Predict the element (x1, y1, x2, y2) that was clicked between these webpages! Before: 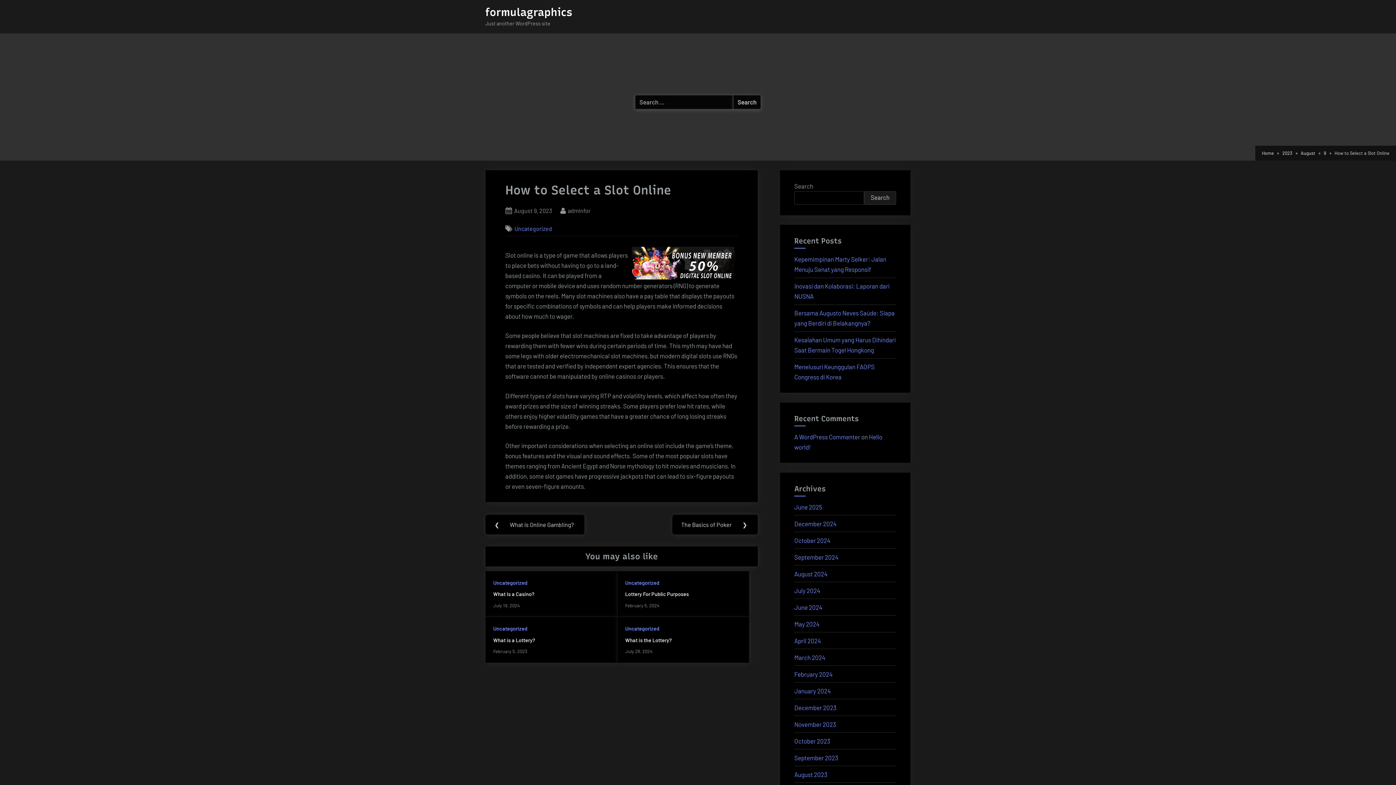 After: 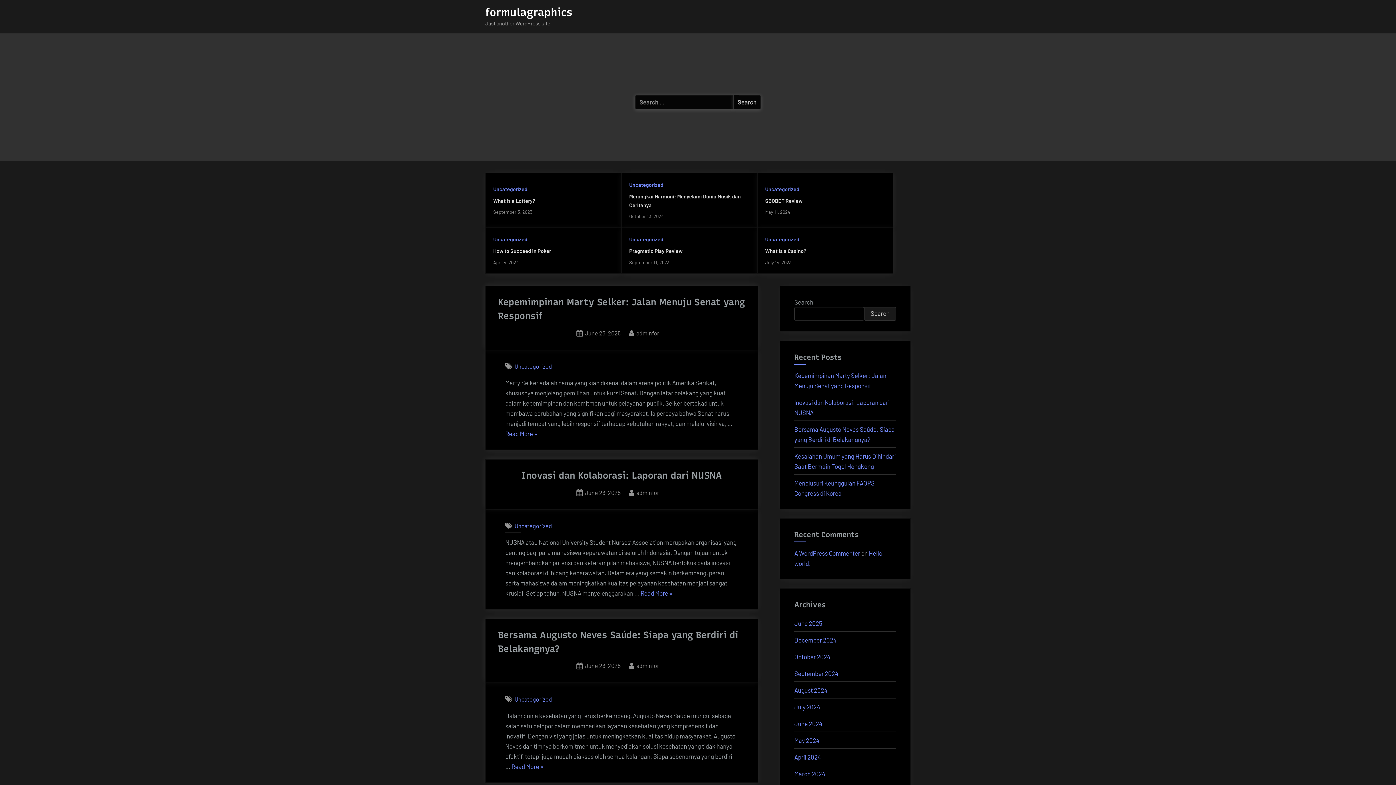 Action: bbox: (485, 5, 572, 18) label: formulagraphics